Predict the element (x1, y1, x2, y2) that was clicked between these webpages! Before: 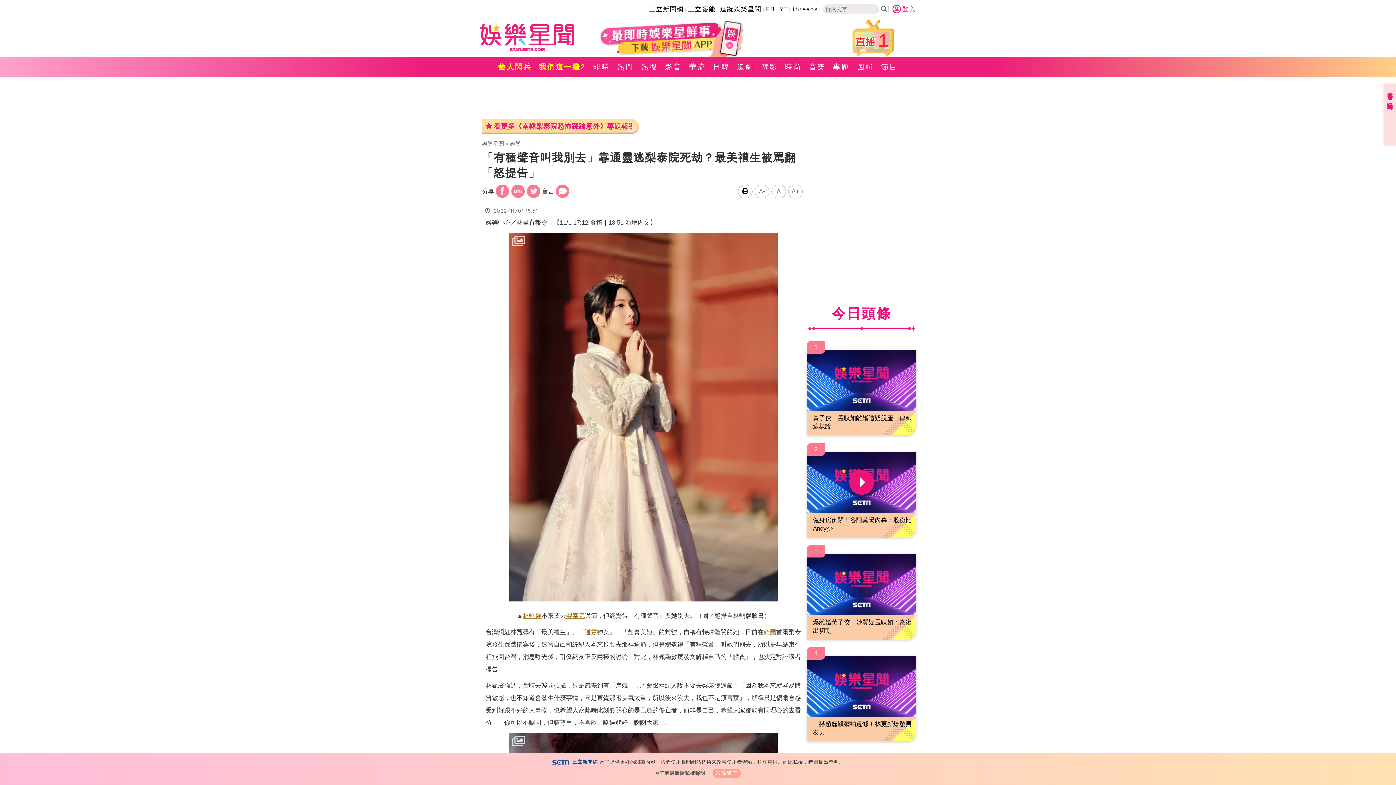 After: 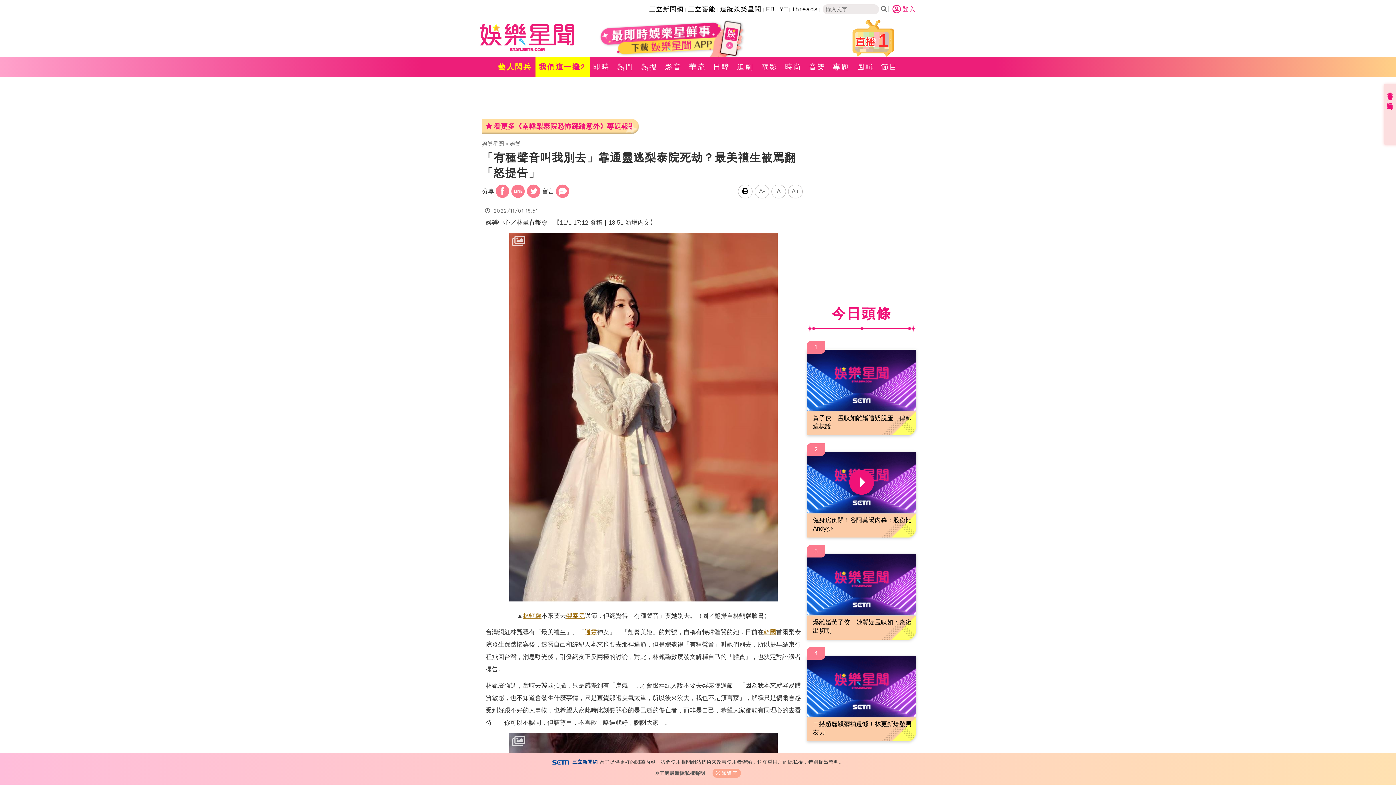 Action: label: 我們這一攤2 bbox: (535, 56, 589, 77)